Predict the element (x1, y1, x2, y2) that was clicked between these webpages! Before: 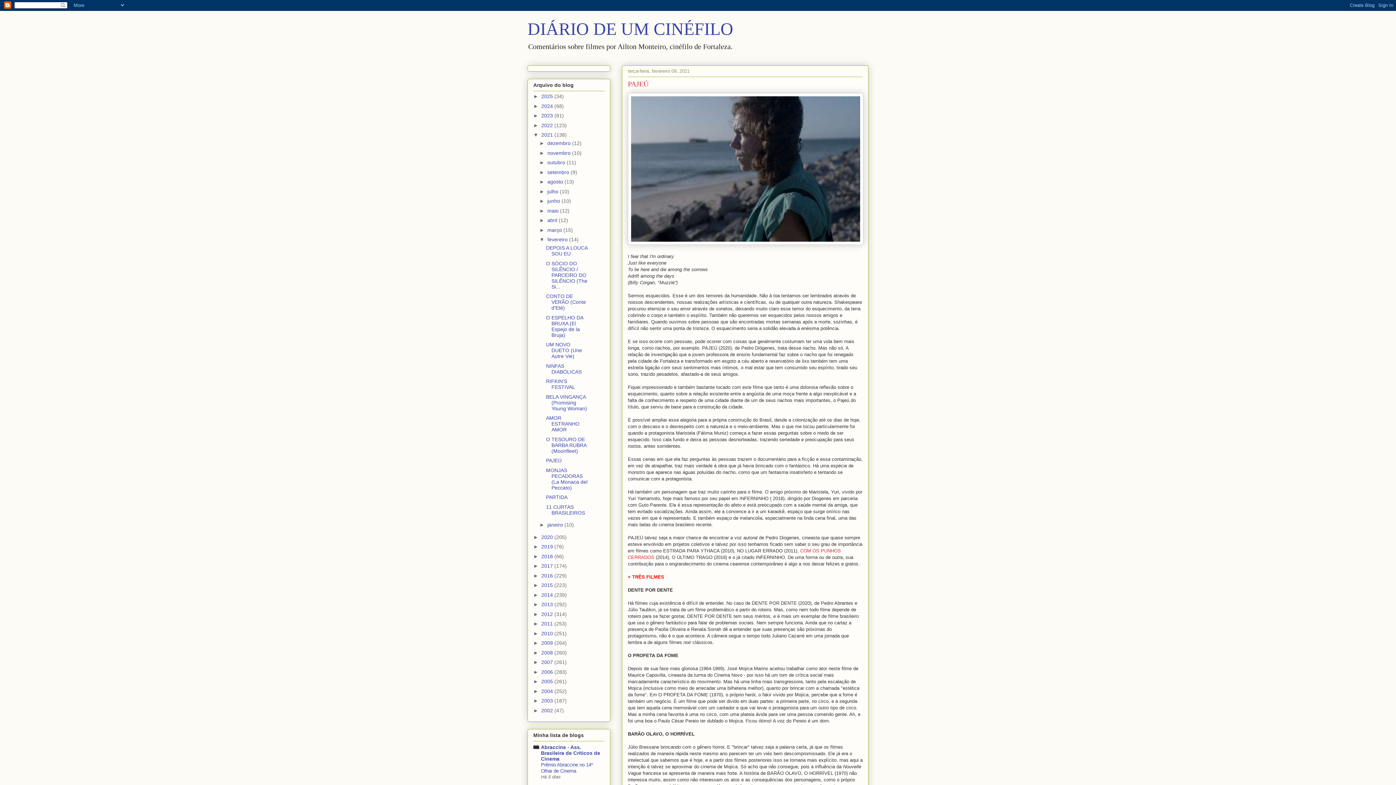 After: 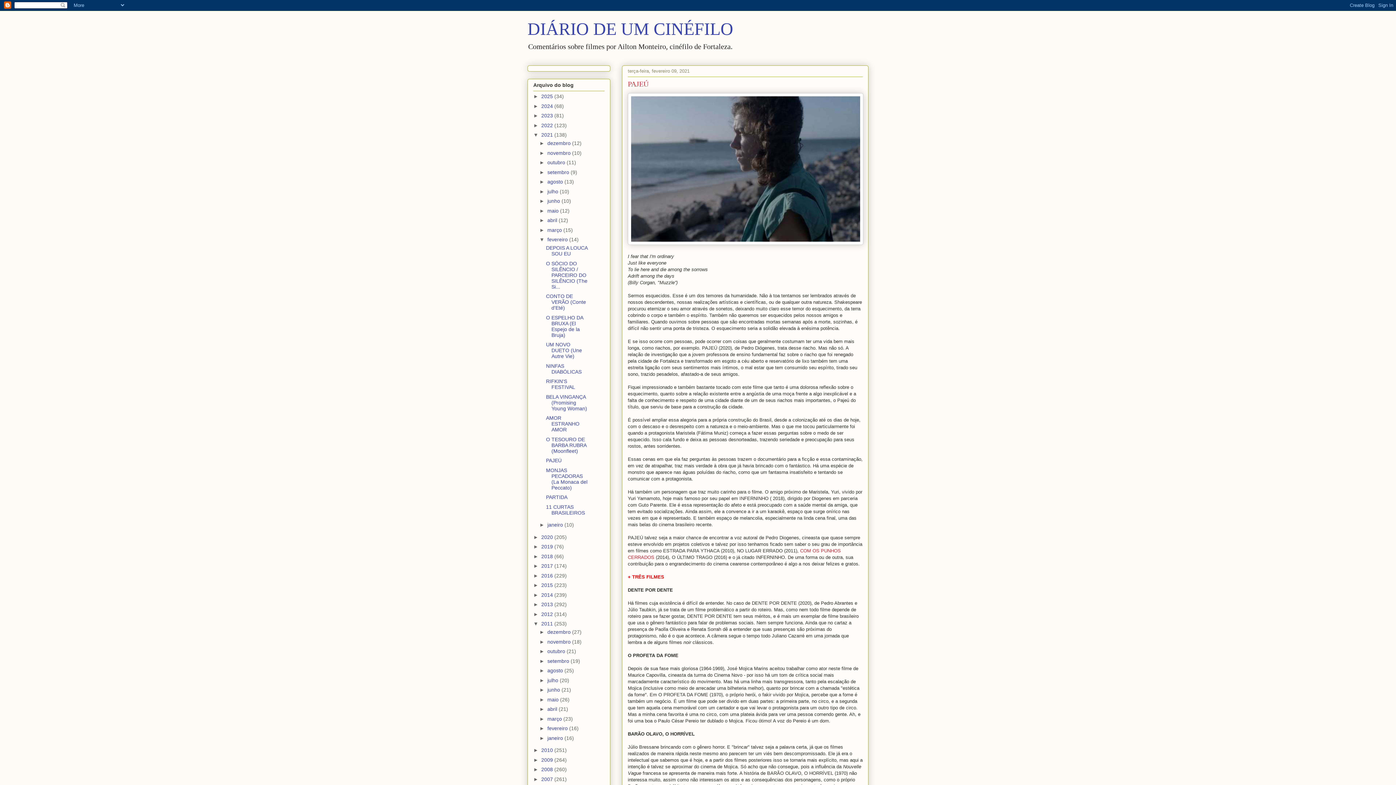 Action: label: ►   bbox: (533, 621, 541, 627)